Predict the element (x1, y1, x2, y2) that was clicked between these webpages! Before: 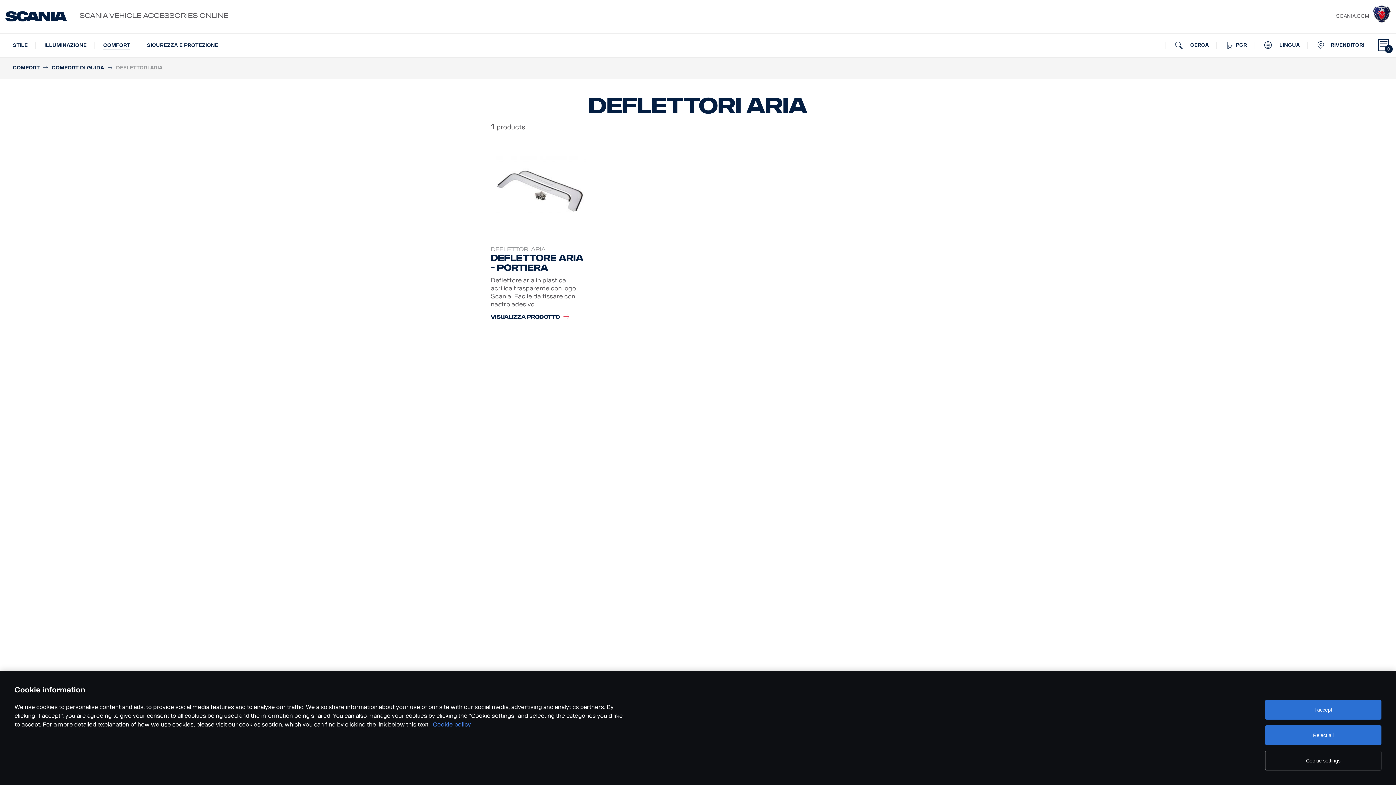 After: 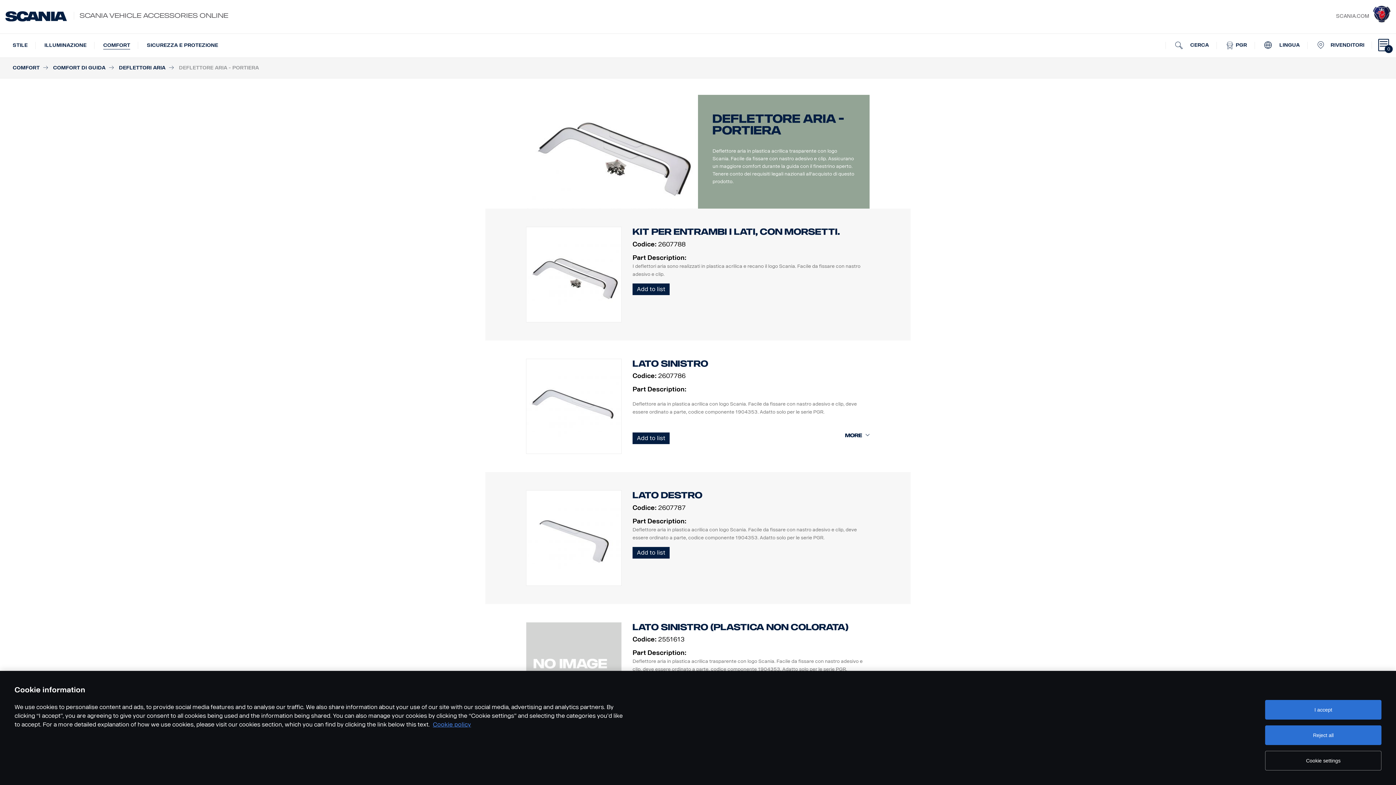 Action: label: VISUALIZZA PRODOTTO bbox: (490, 308, 569, 321)